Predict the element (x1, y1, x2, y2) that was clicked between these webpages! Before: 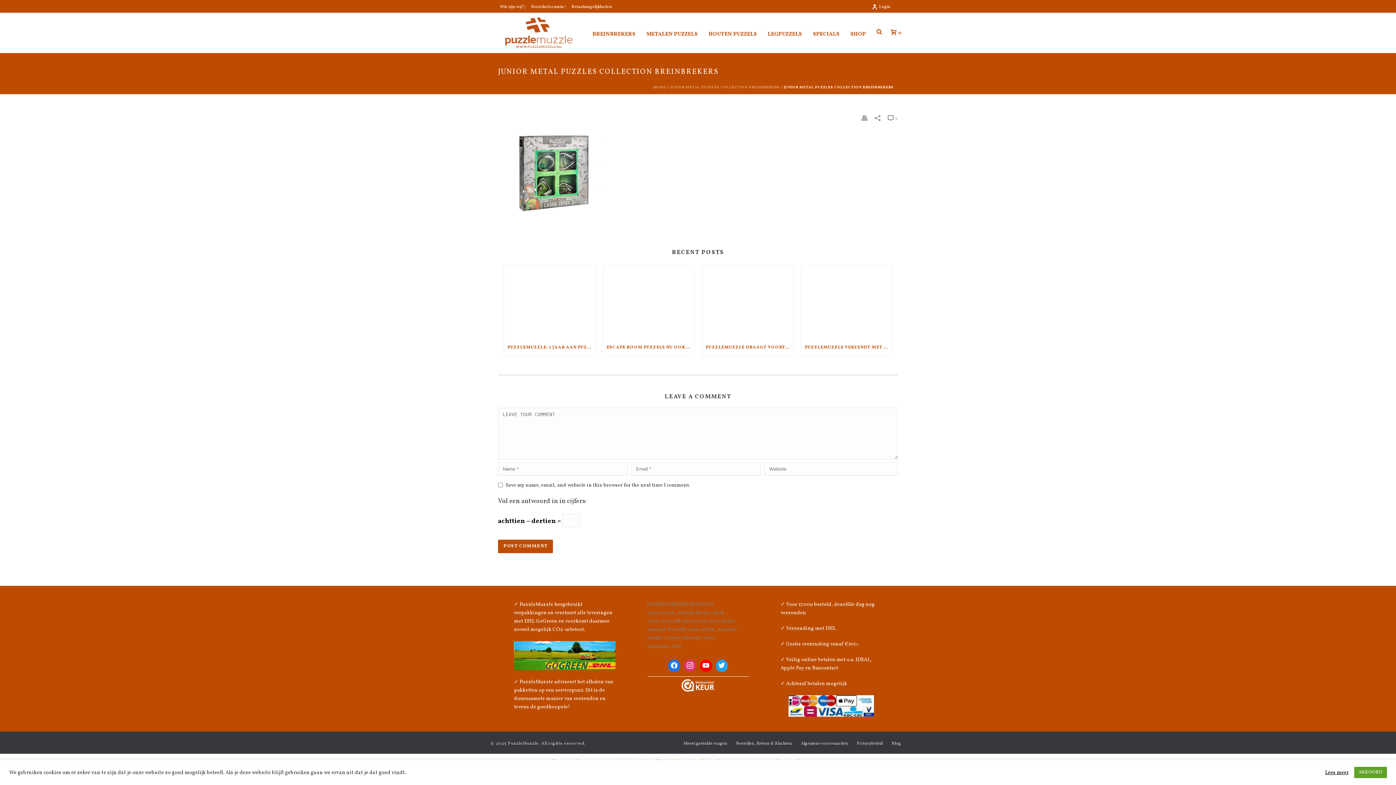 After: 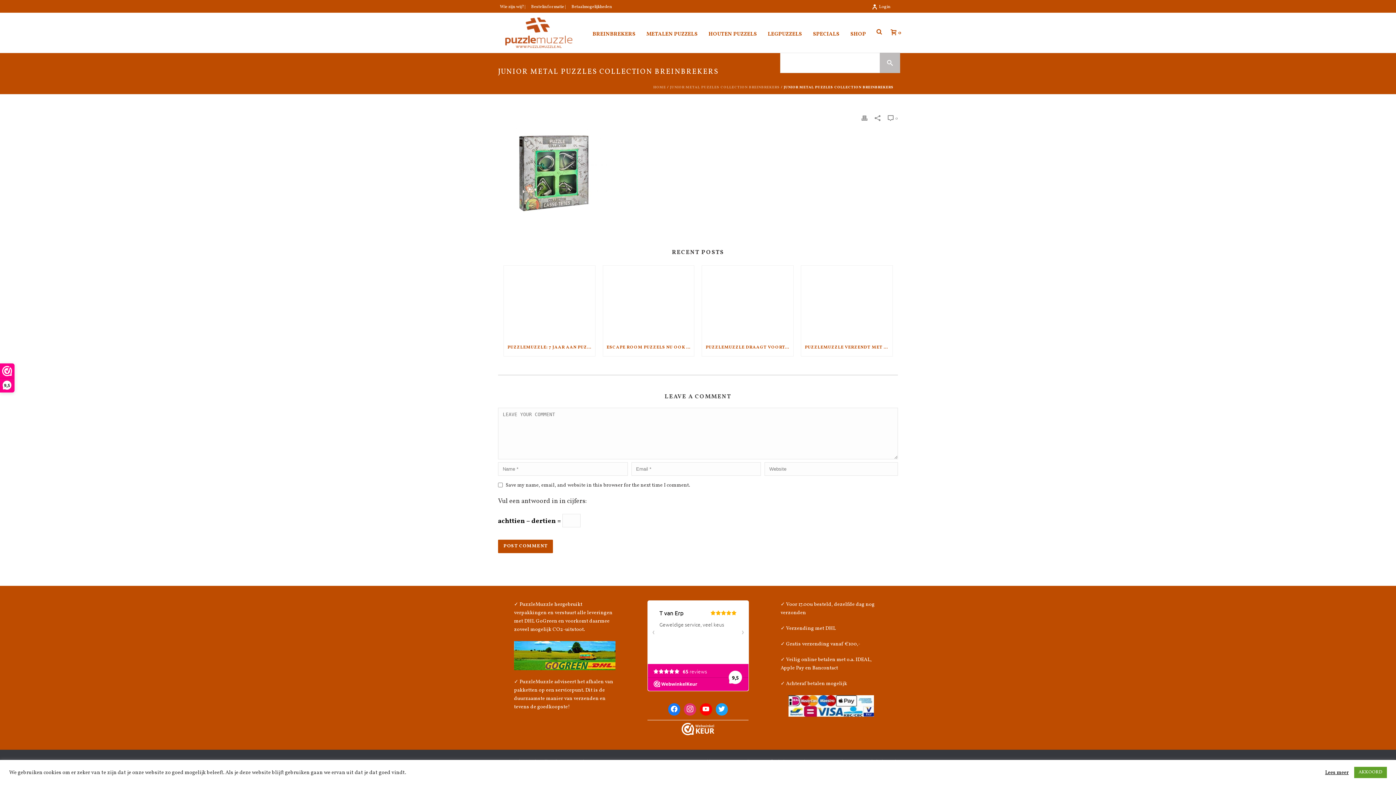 Action: bbox: (876, 12, 882, 52)